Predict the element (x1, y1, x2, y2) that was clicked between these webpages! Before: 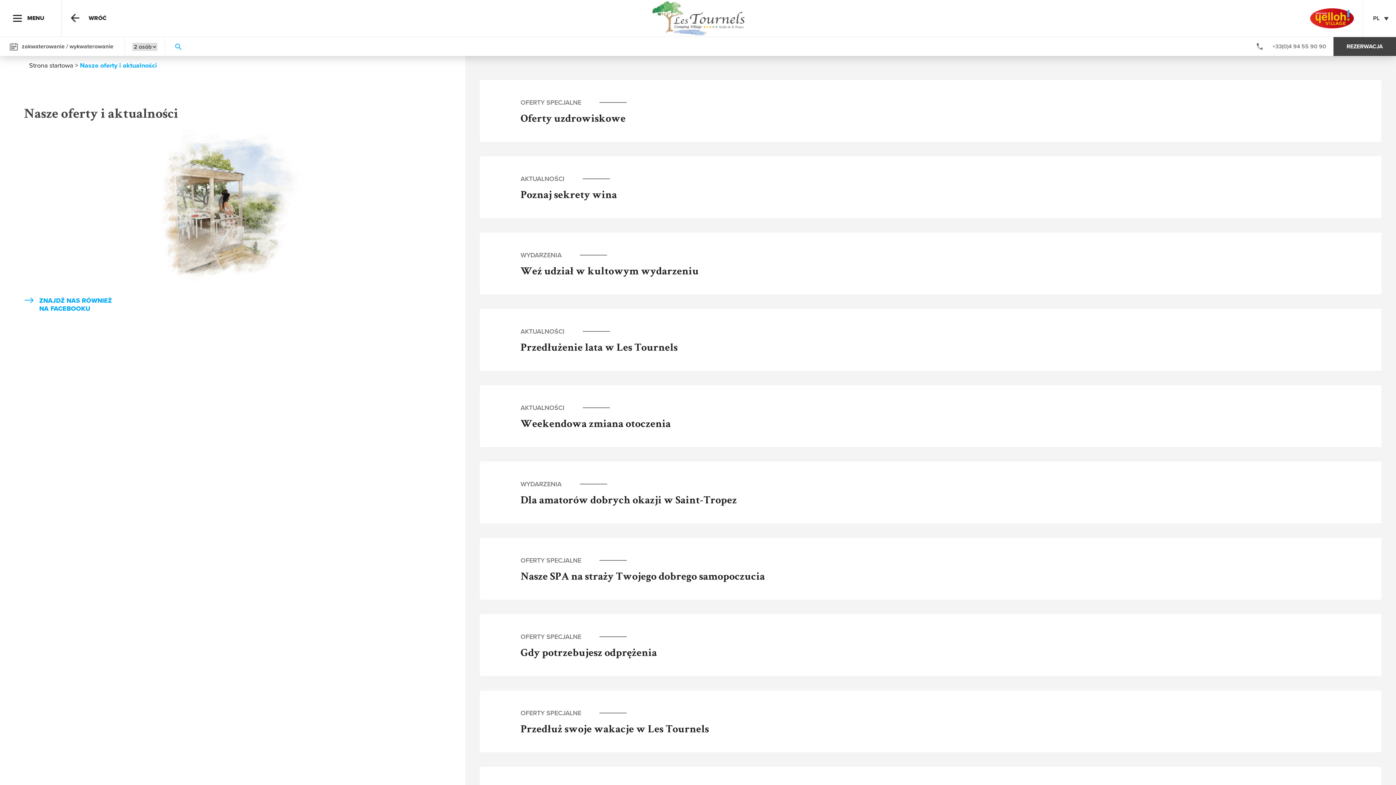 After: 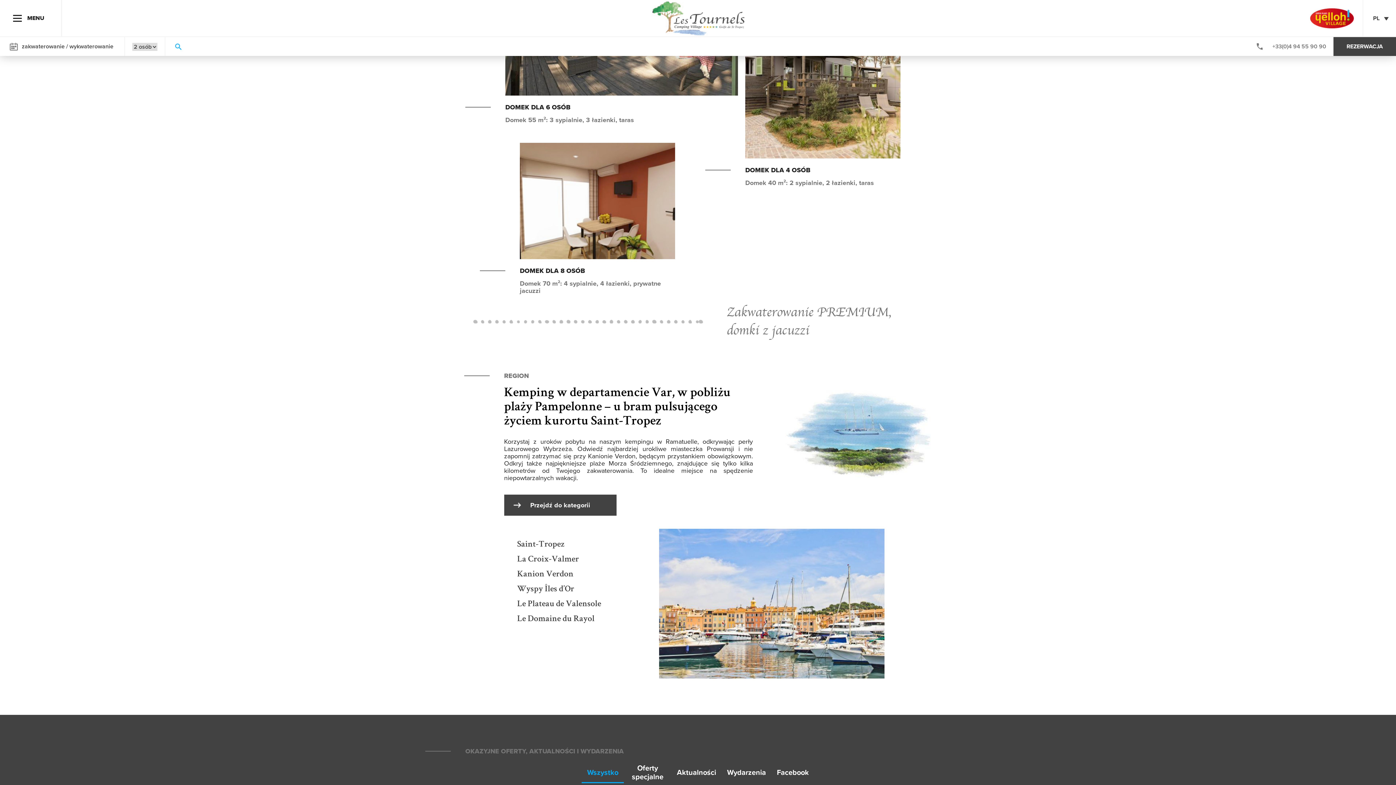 Action: bbox: (59, 0, 117, 36) label: WRÓĆ